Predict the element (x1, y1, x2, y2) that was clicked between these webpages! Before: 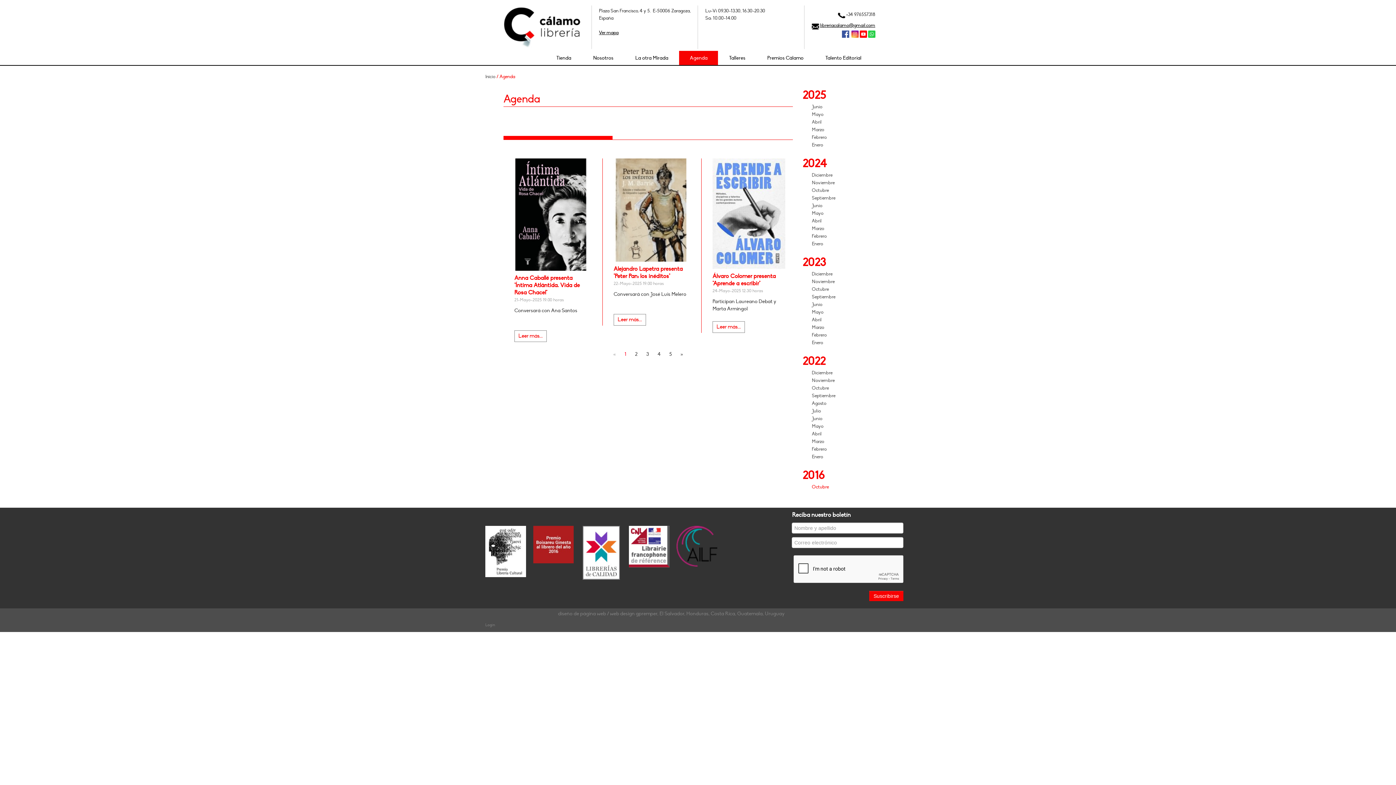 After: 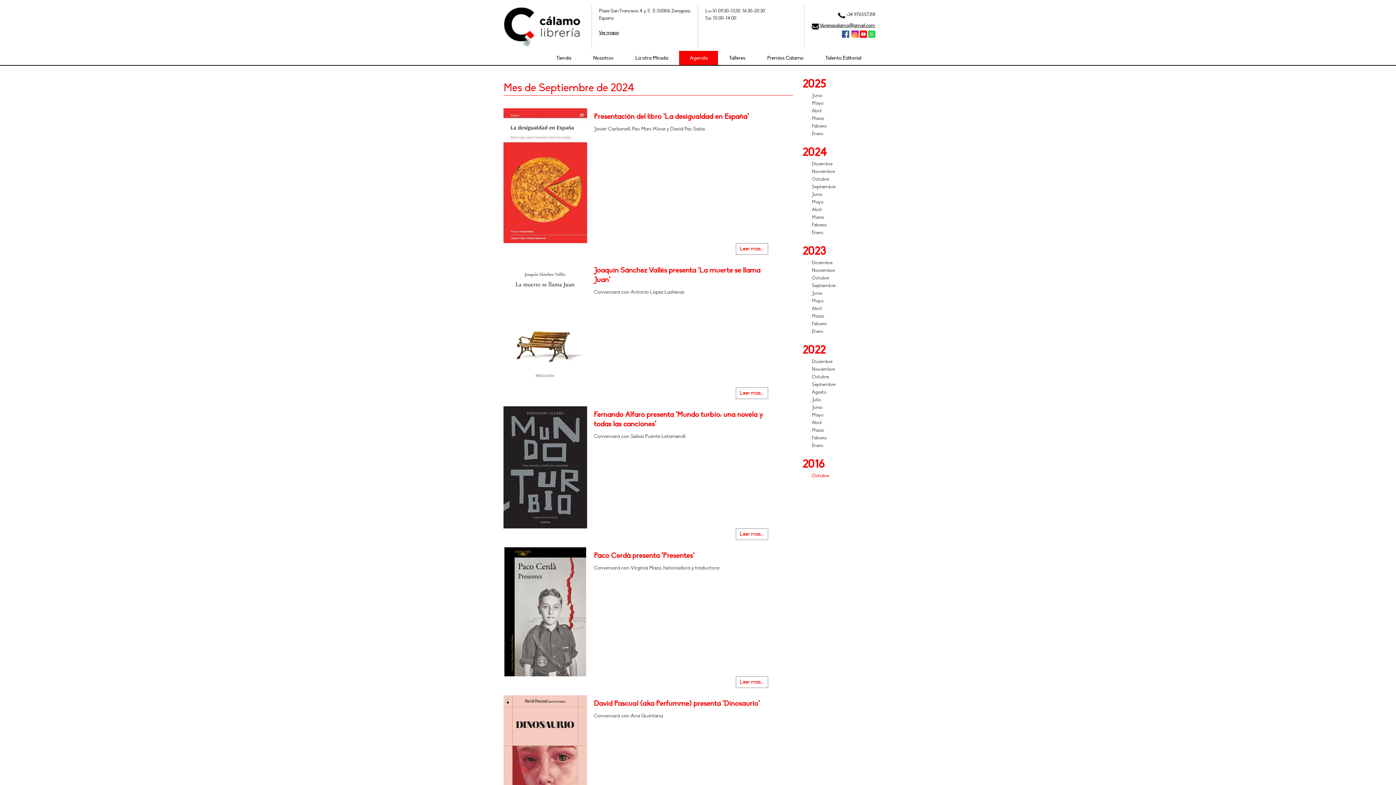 Action: bbox: (812, 194, 892, 202) label: Septiembre